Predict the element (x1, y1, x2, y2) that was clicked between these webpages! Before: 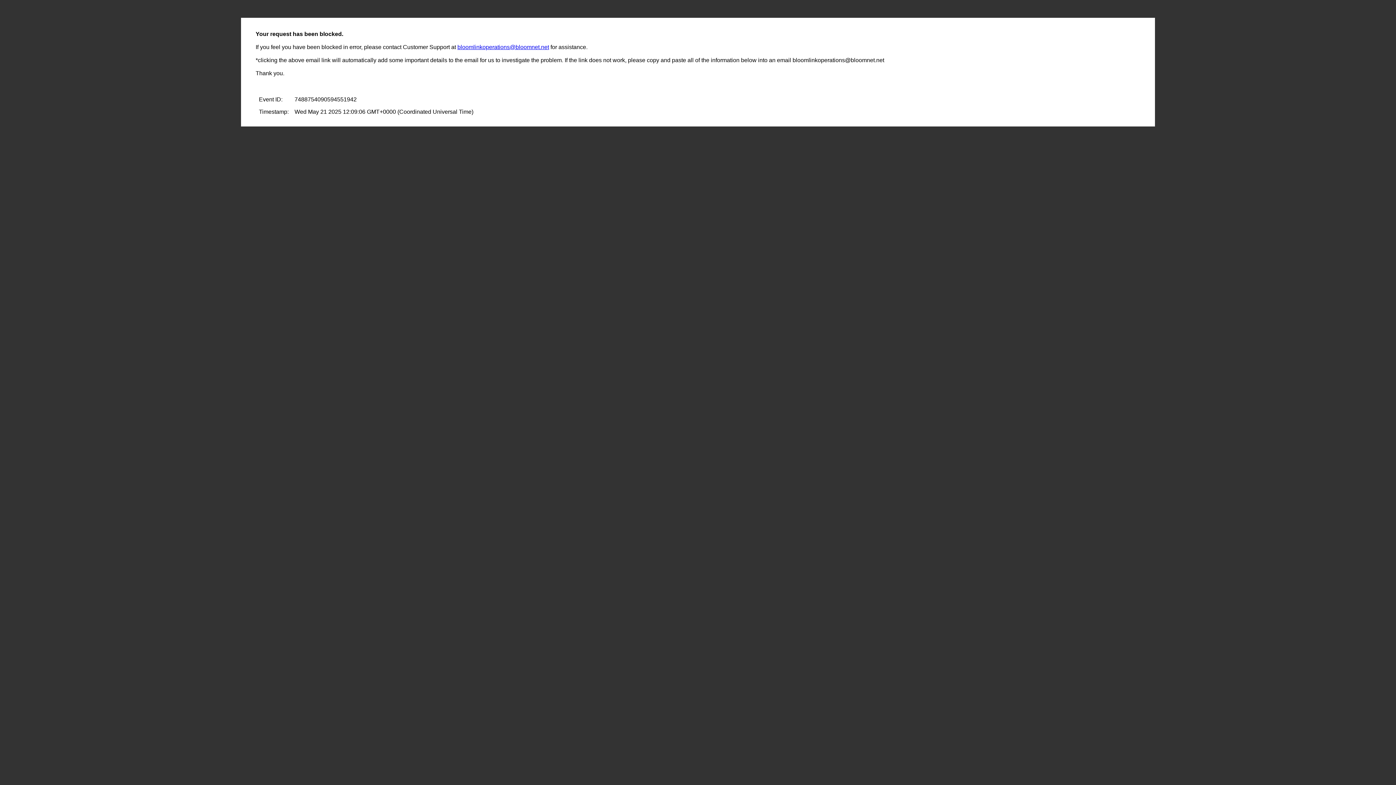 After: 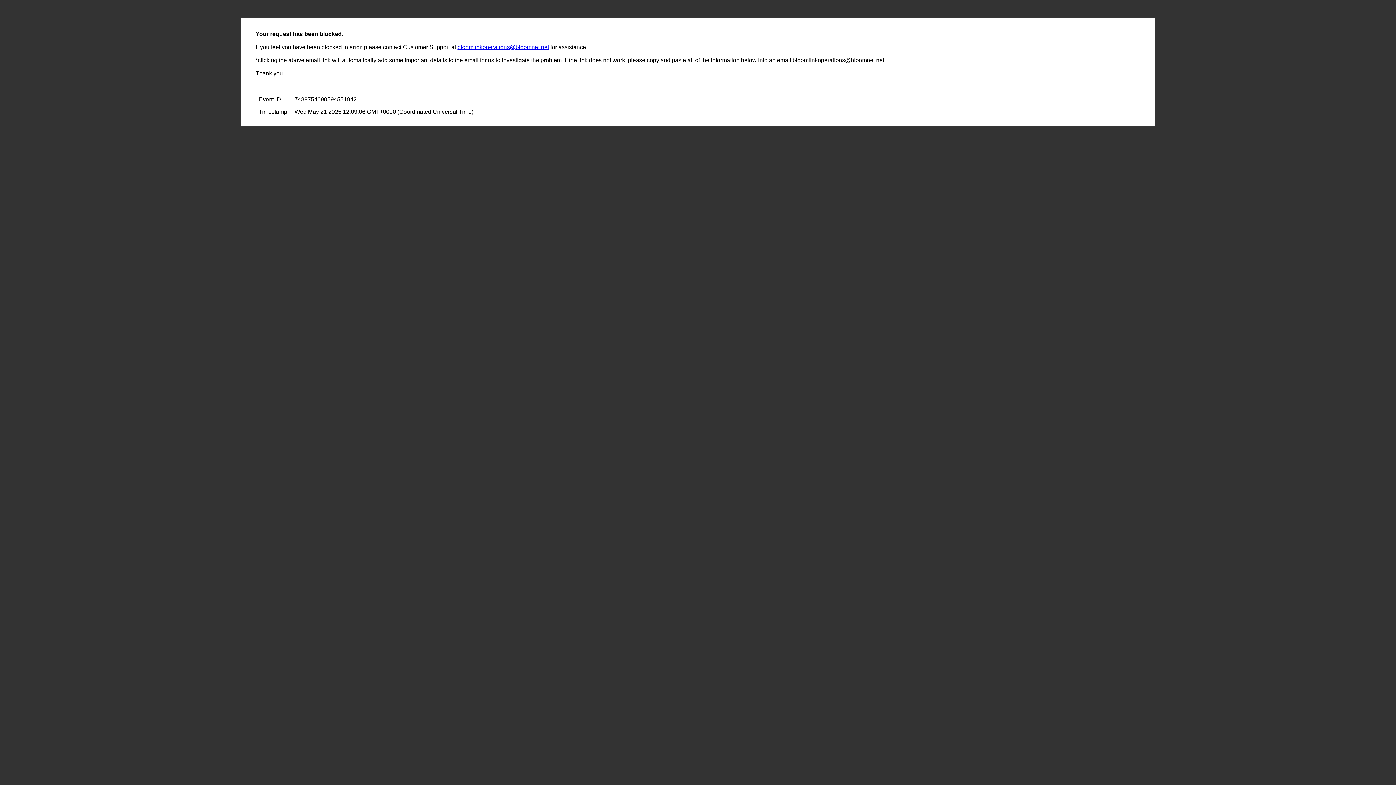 Action: bbox: (457, 44, 549, 50) label: bloomlinkoperations@bloomnet.net